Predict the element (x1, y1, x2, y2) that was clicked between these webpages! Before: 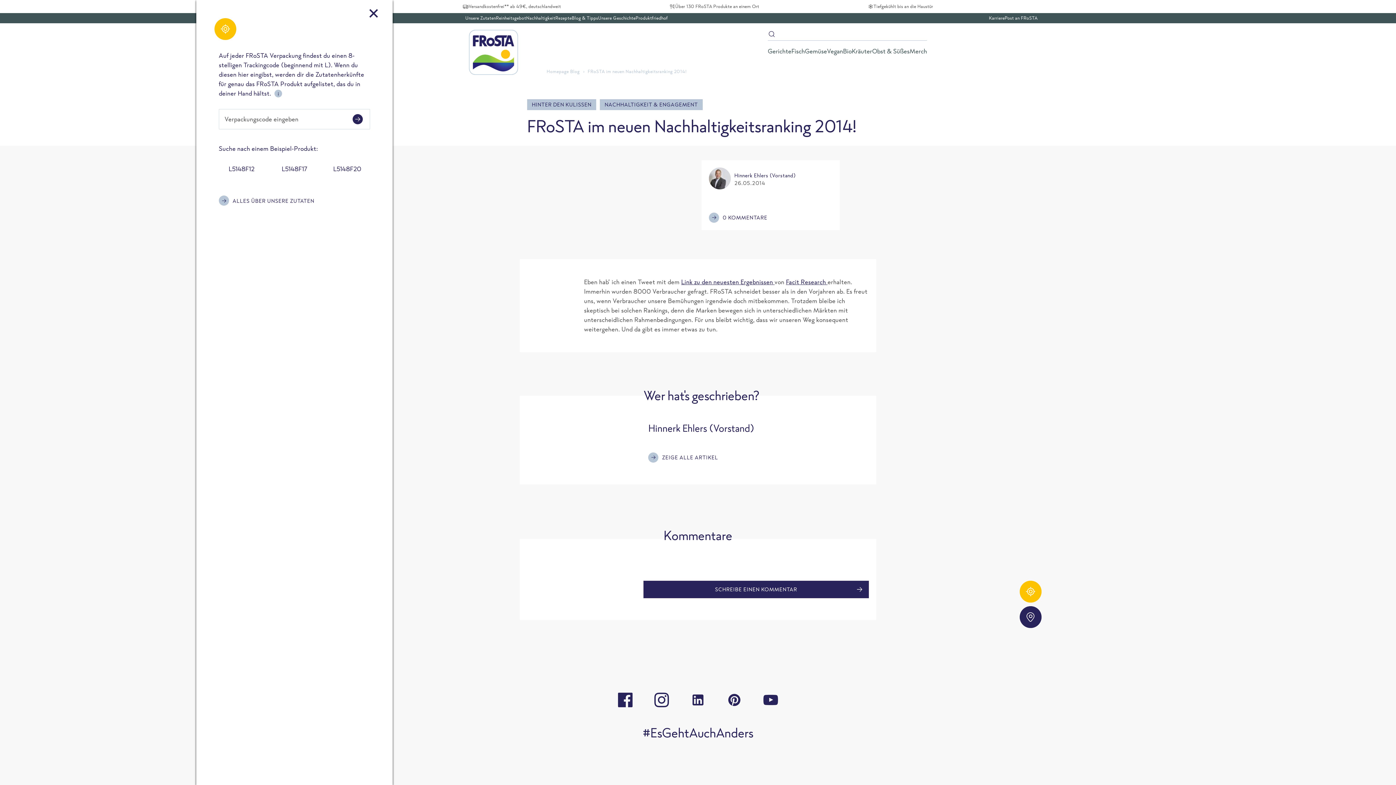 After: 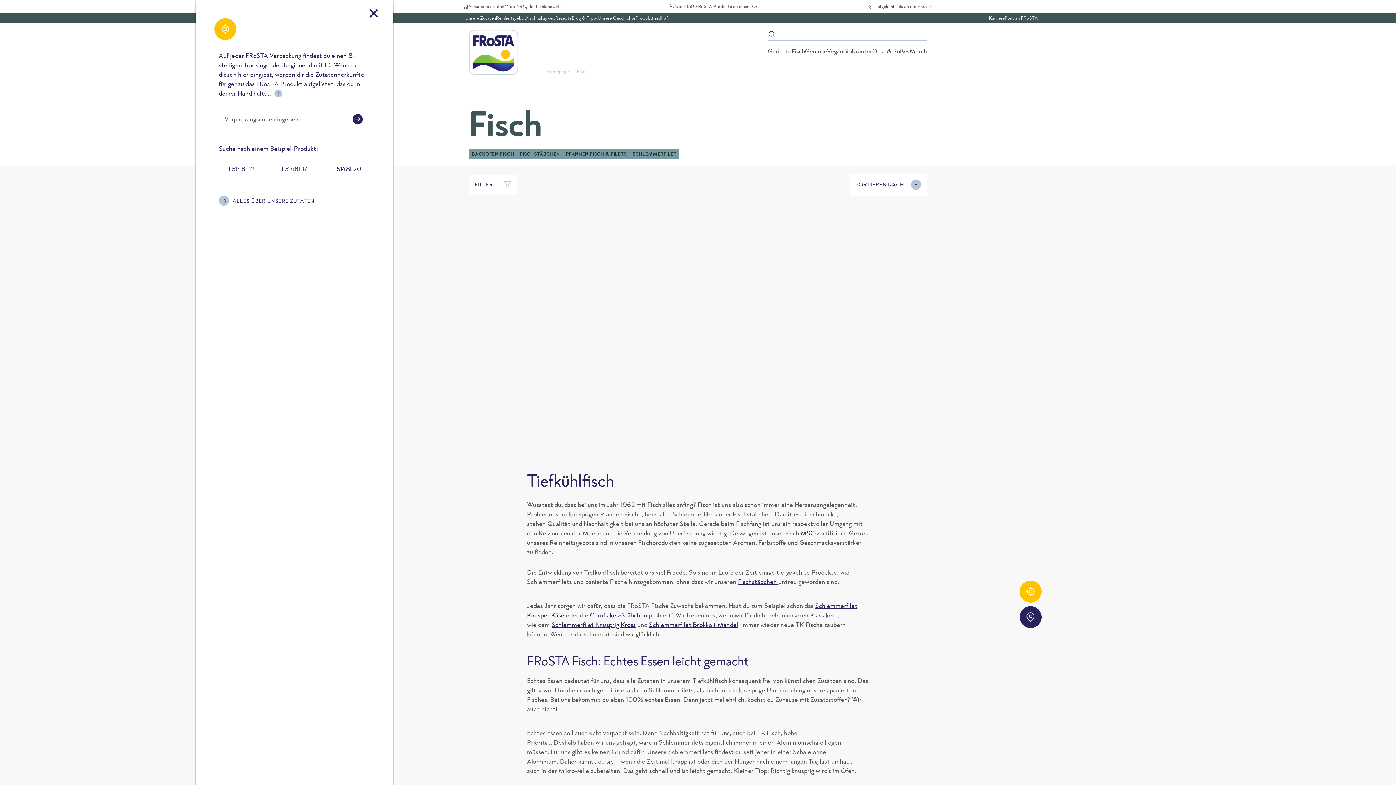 Action: label: Fisch bbox: (791, 47, 805, 54)